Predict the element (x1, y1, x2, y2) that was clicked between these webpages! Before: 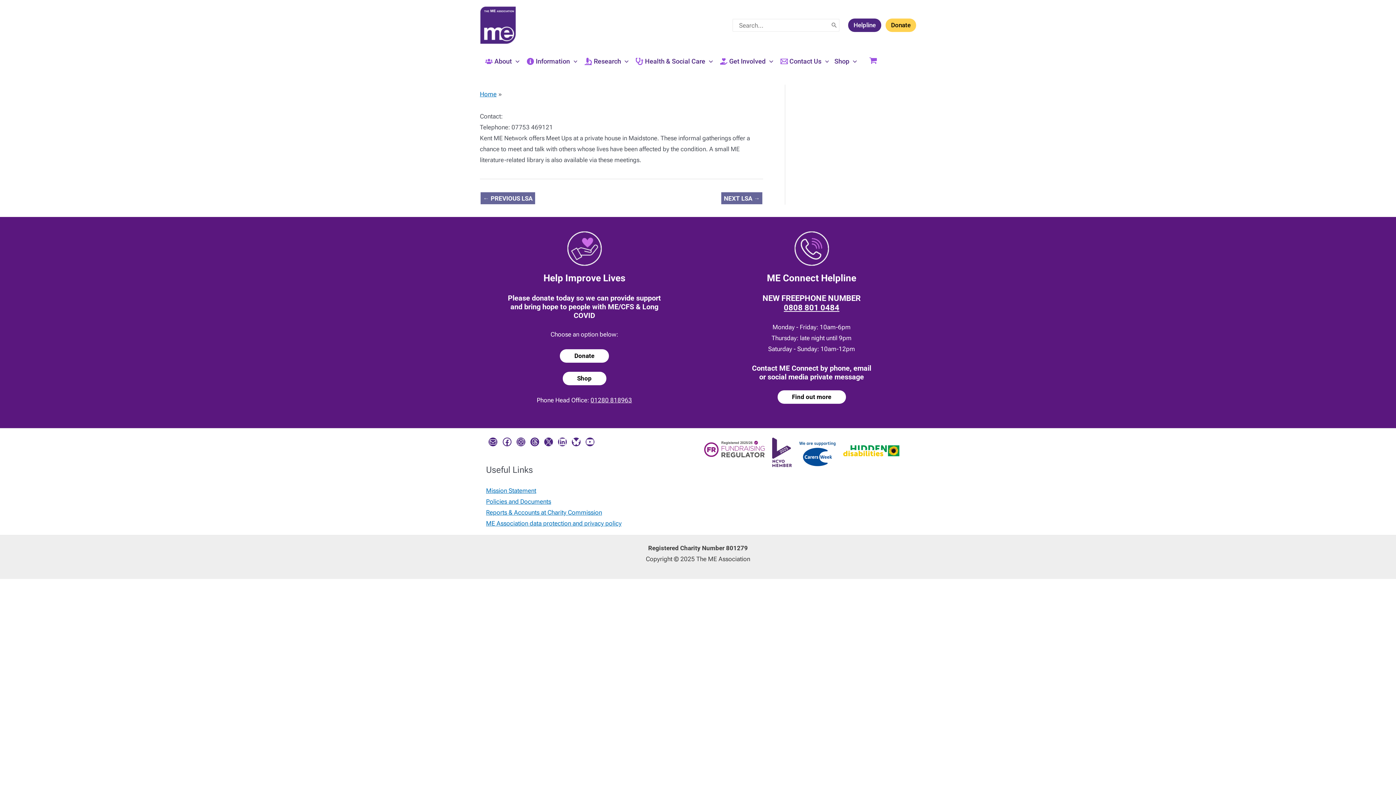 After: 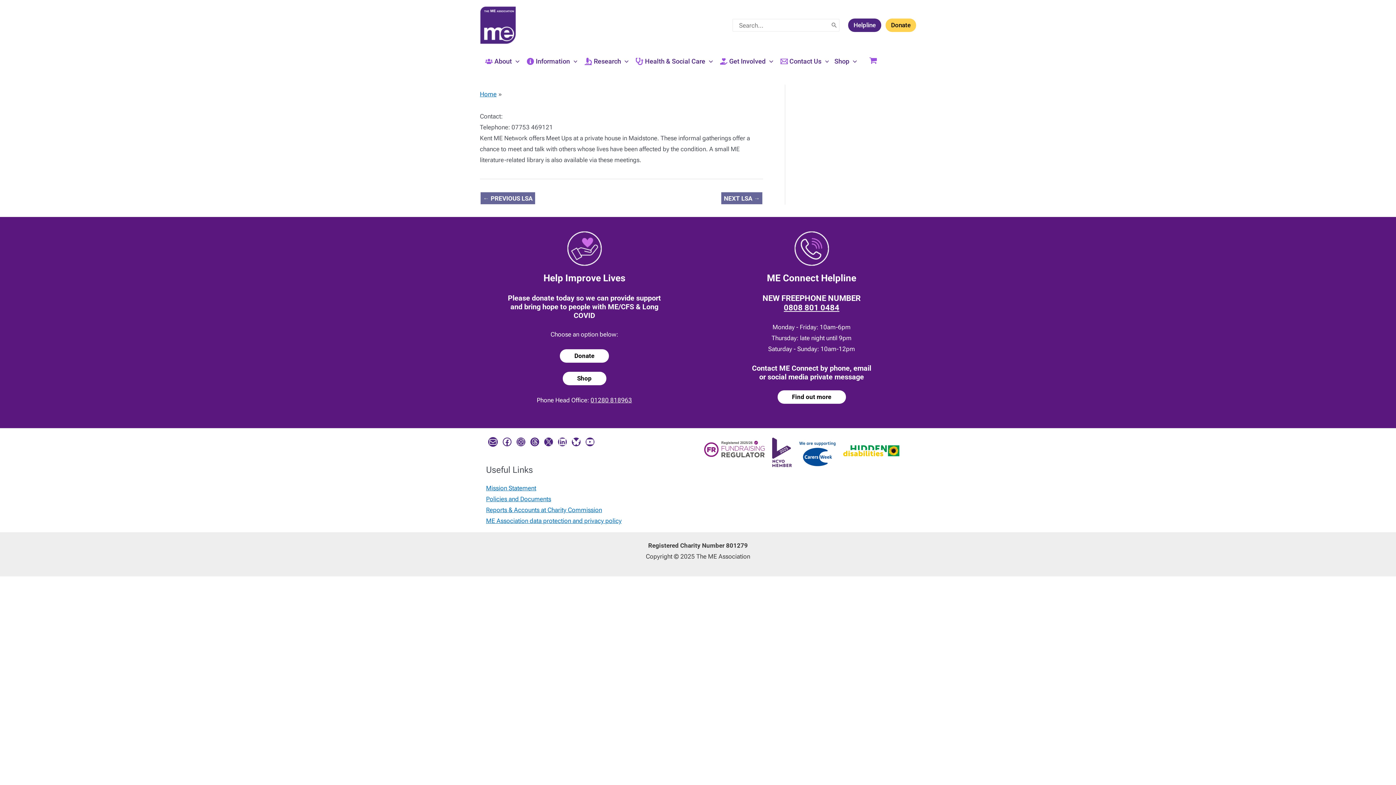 Action: label: Mail bbox: (488, 437, 497, 446)